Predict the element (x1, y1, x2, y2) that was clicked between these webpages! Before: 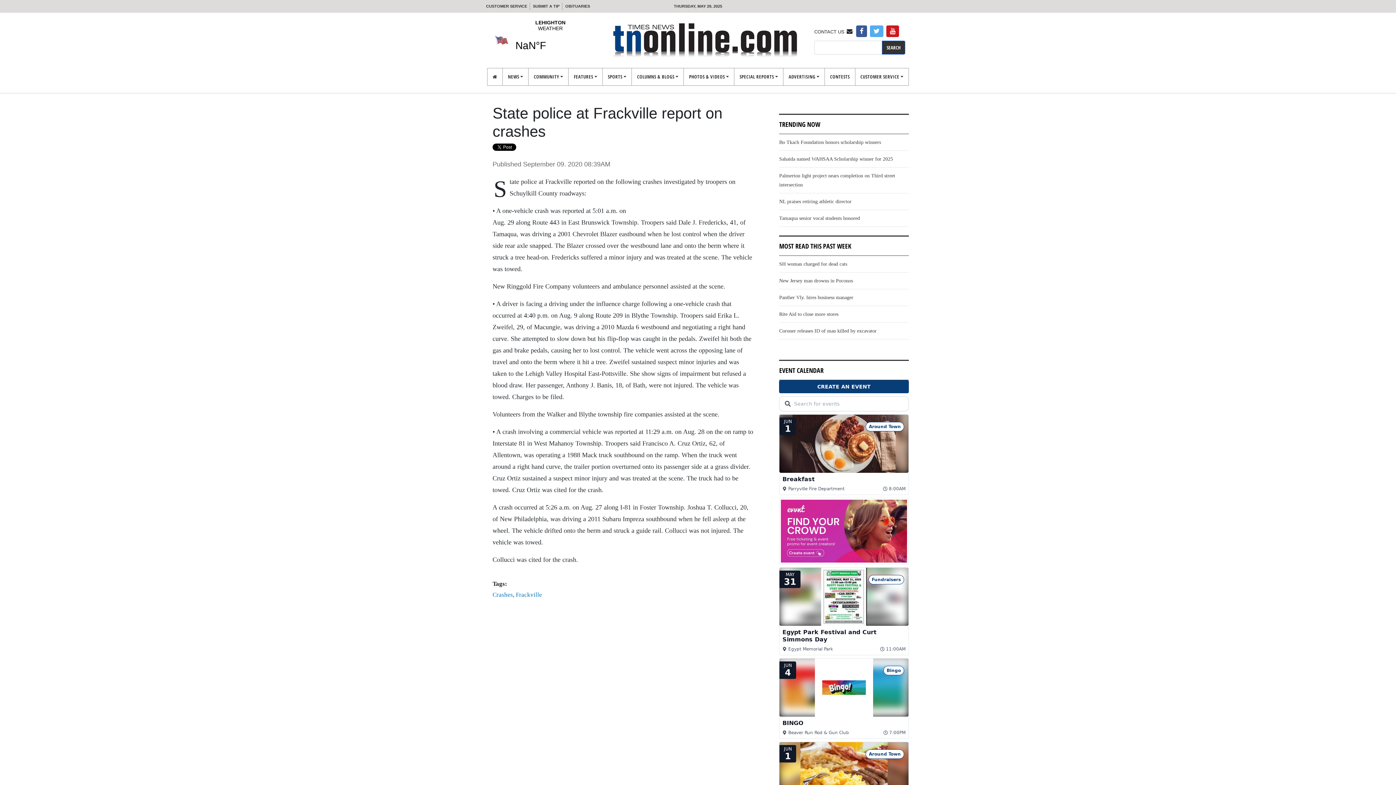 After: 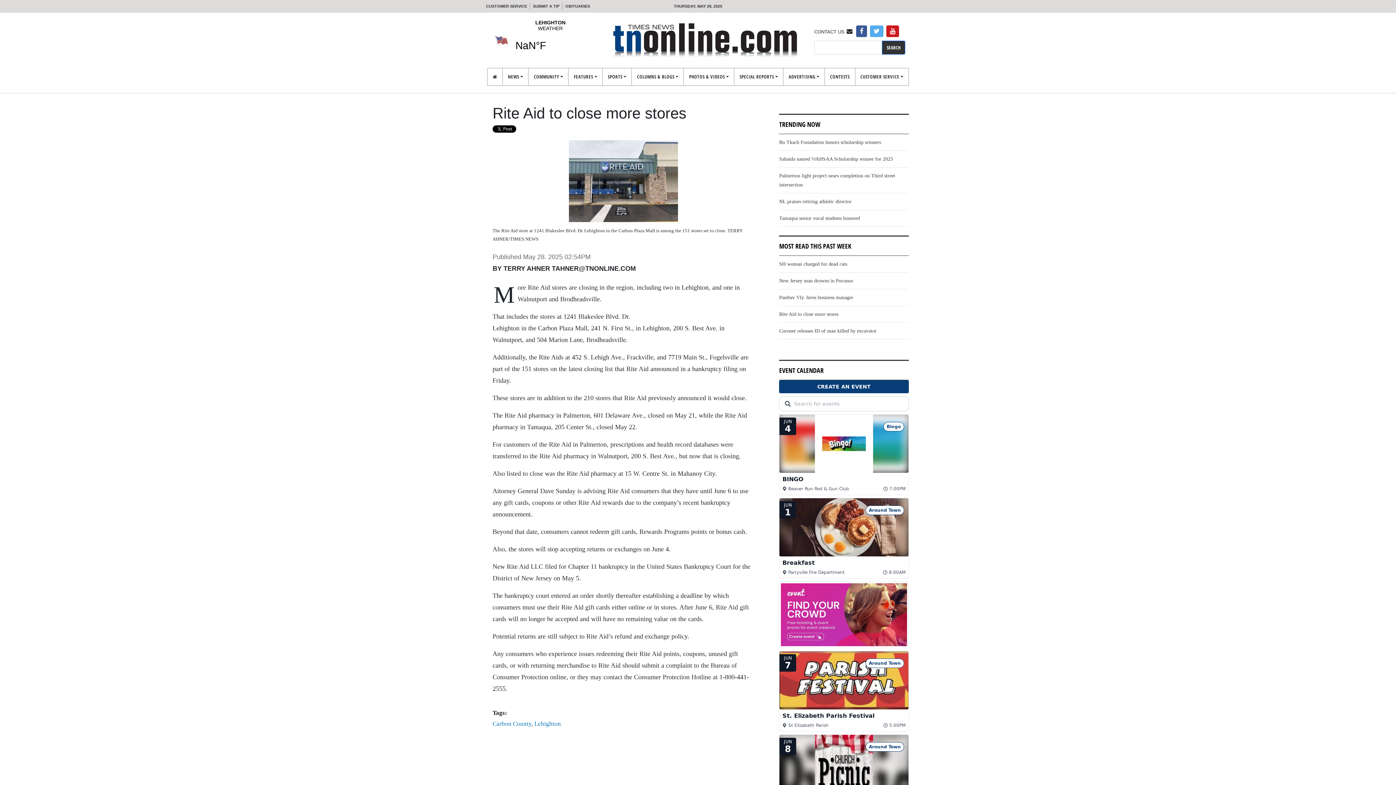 Action: bbox: (779, 306, 909, 319) label: Rite Aid to close more stores